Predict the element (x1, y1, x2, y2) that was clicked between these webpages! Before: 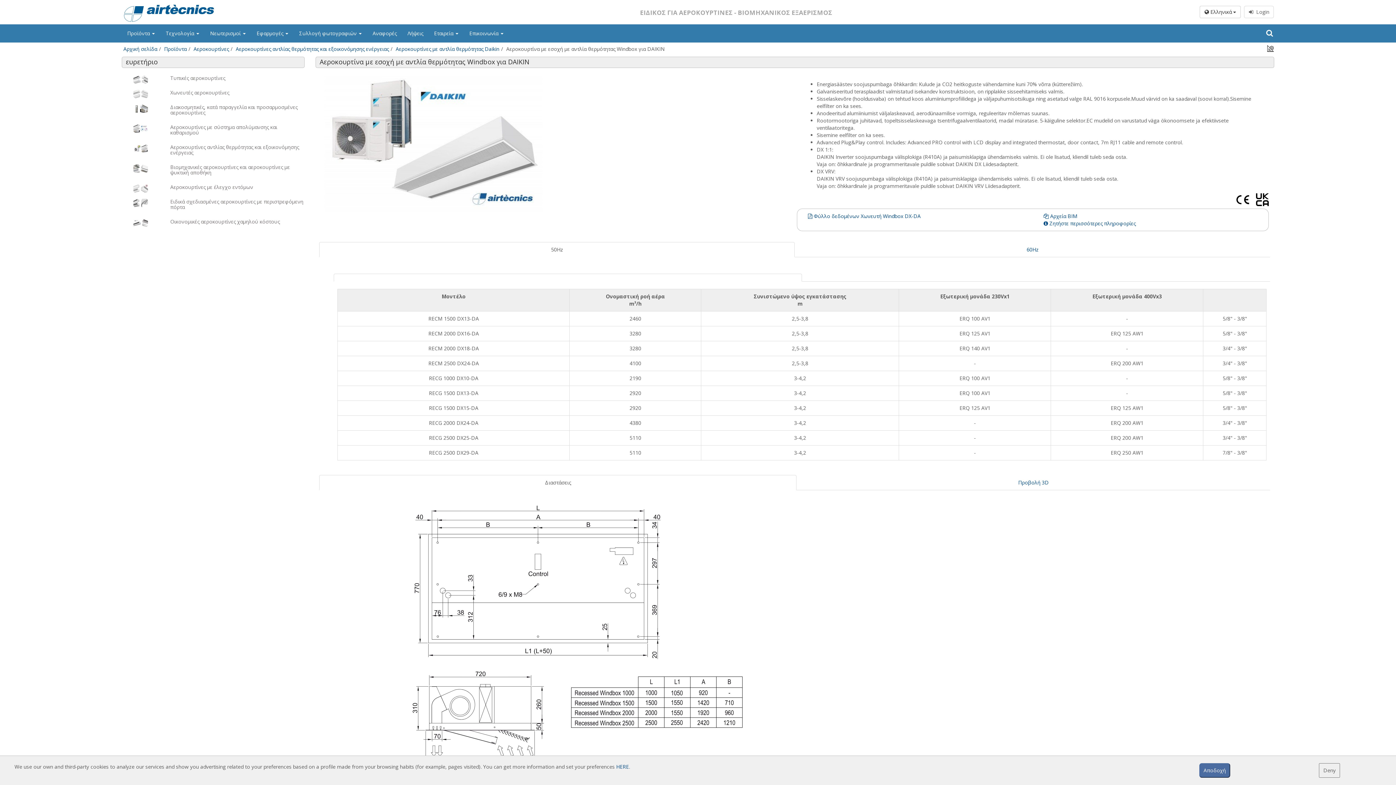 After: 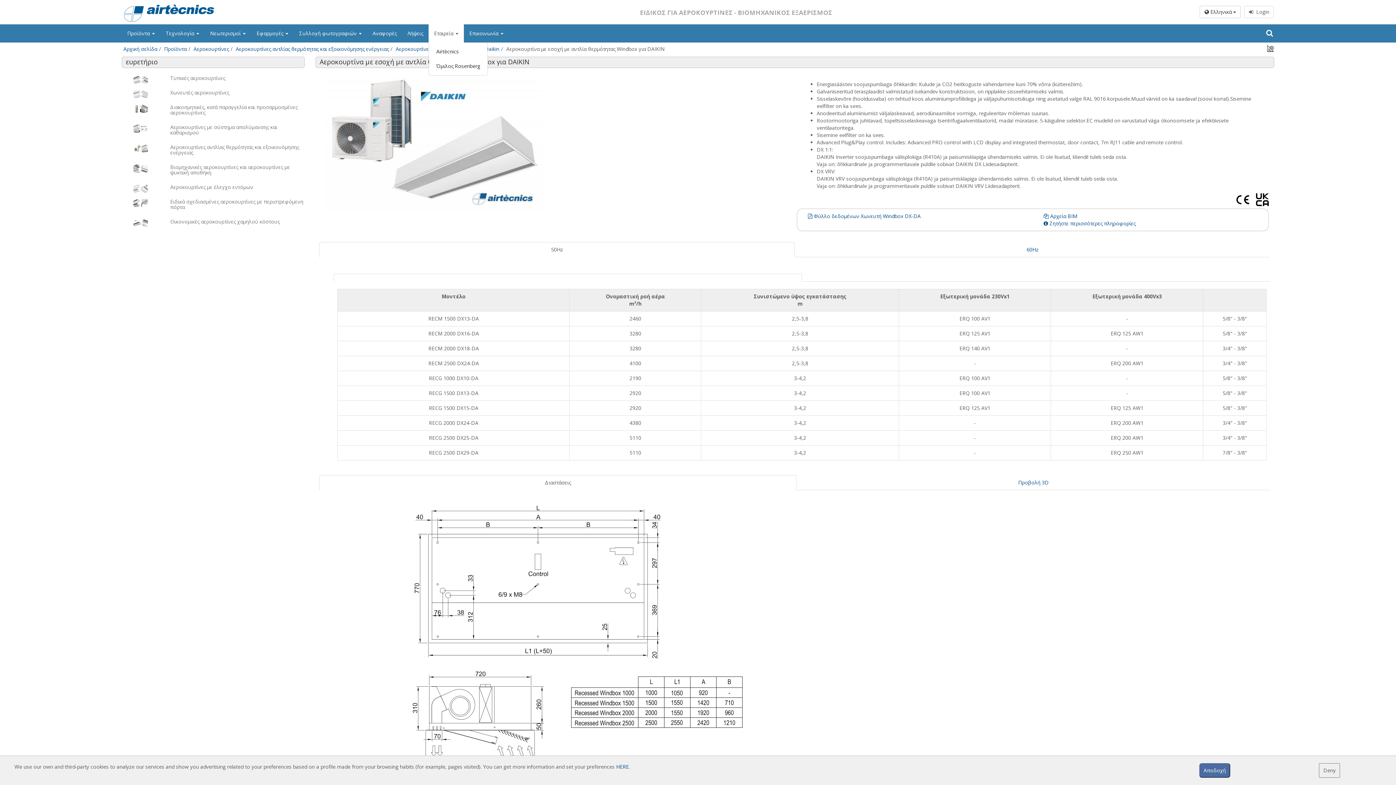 Action: bbox: (428, 24, 463, 42) label: Εταιρεία 